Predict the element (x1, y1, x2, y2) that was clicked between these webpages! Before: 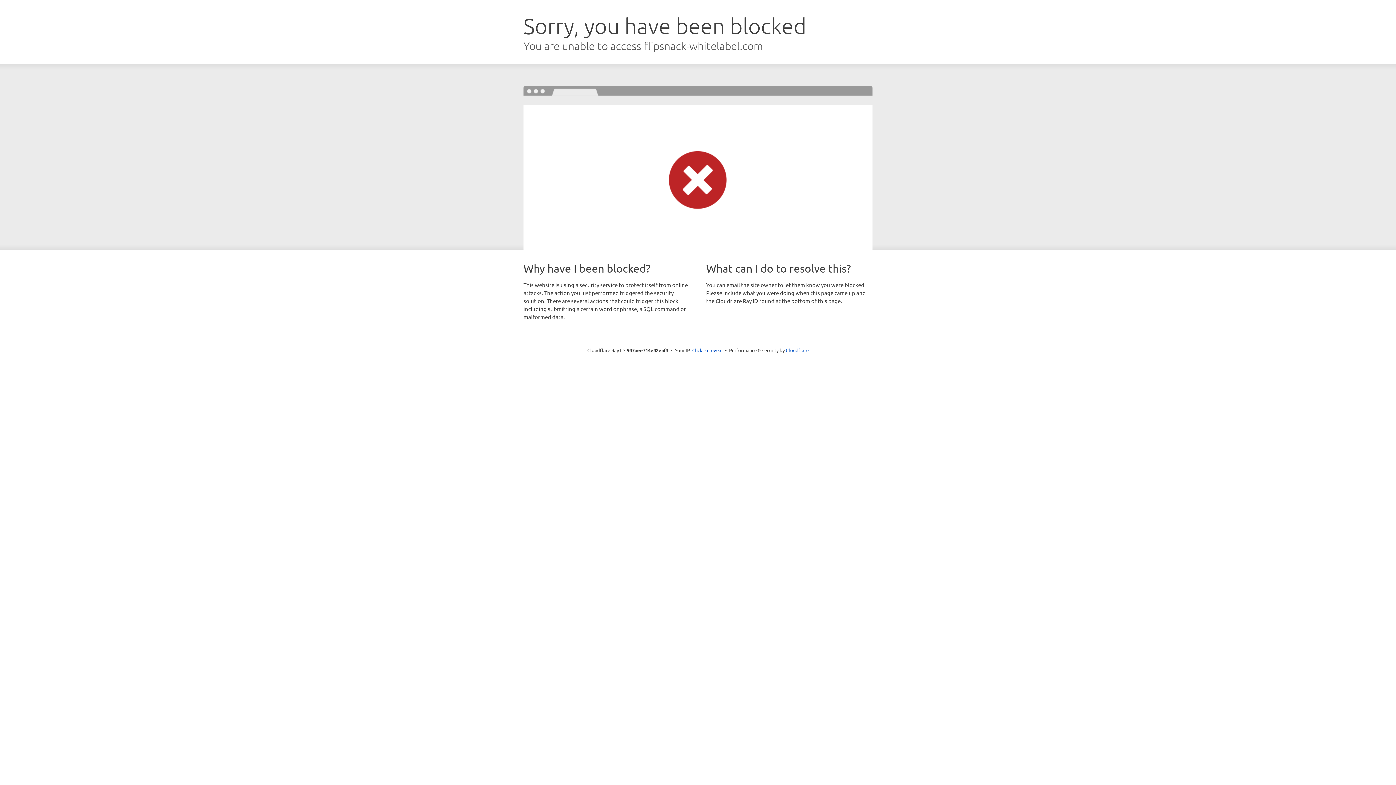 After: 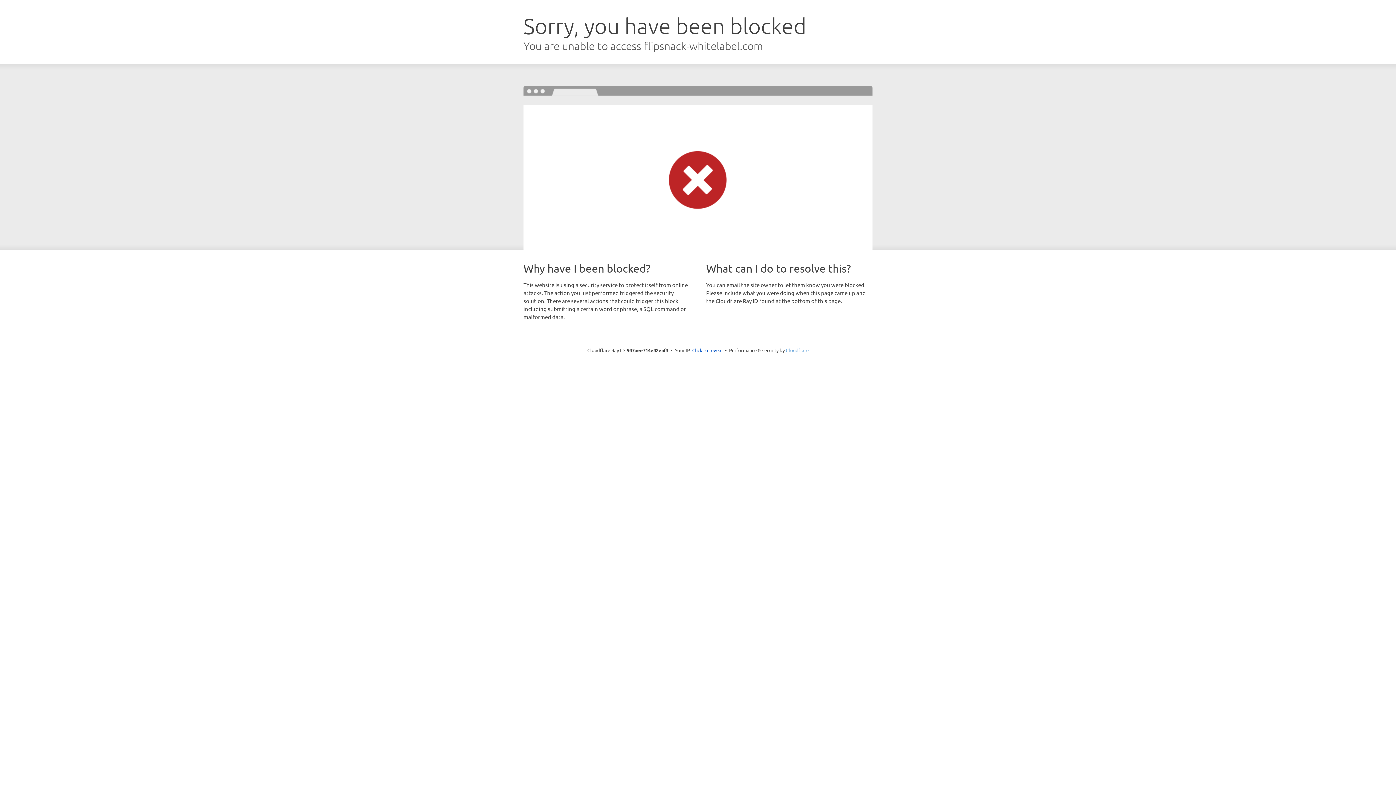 Action: bbox: (786, 347, 808, 353) label: Cloudflare